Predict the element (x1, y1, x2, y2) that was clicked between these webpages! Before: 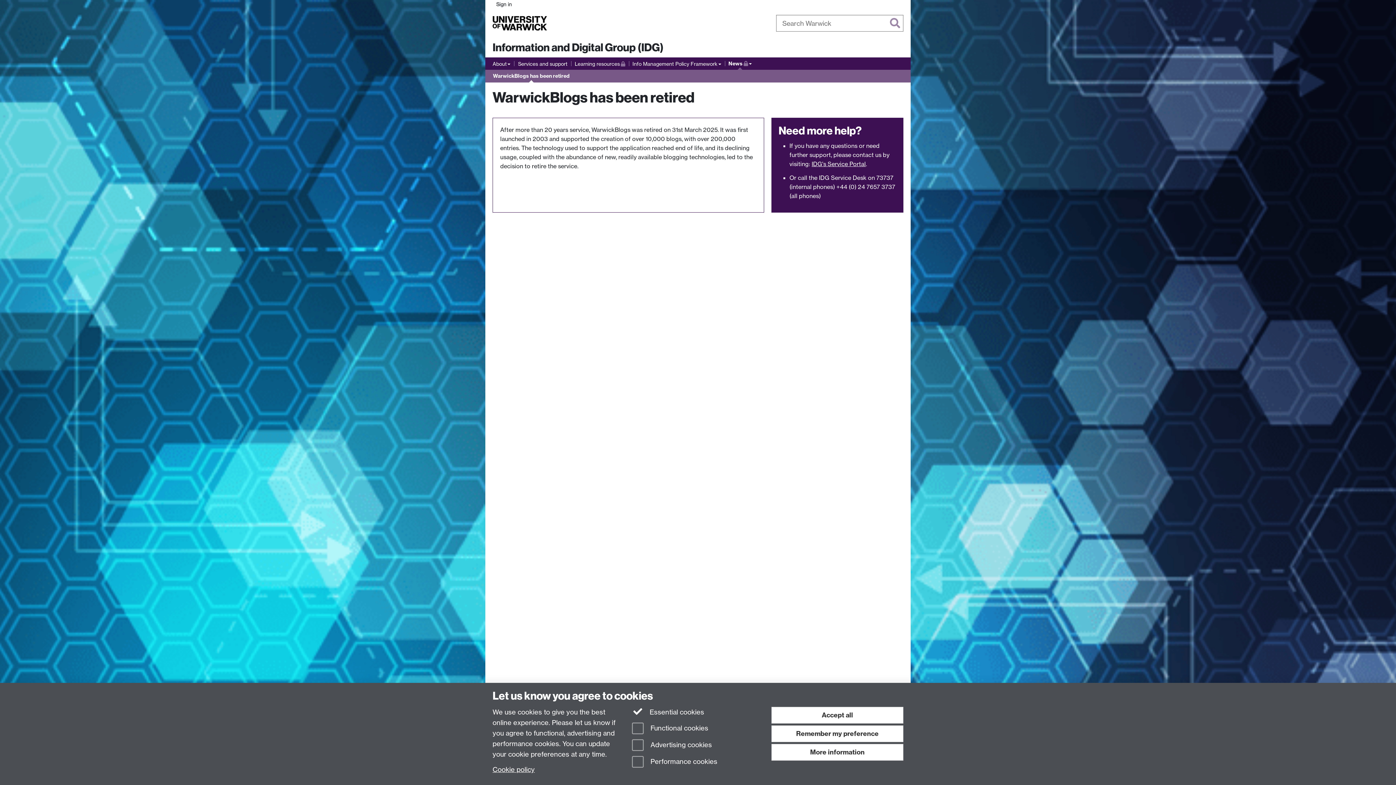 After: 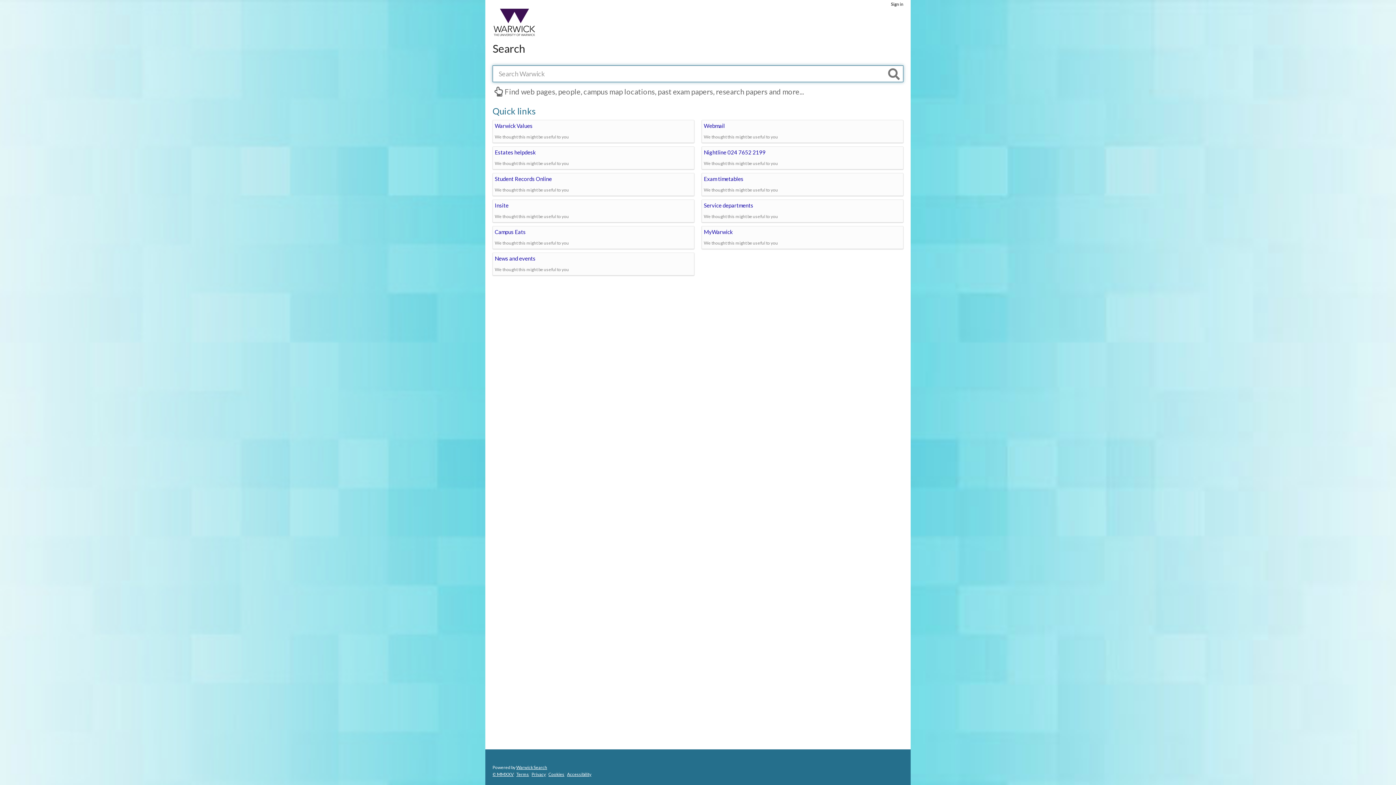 Action: label: Search bbox: (890, 18, 900, 29)